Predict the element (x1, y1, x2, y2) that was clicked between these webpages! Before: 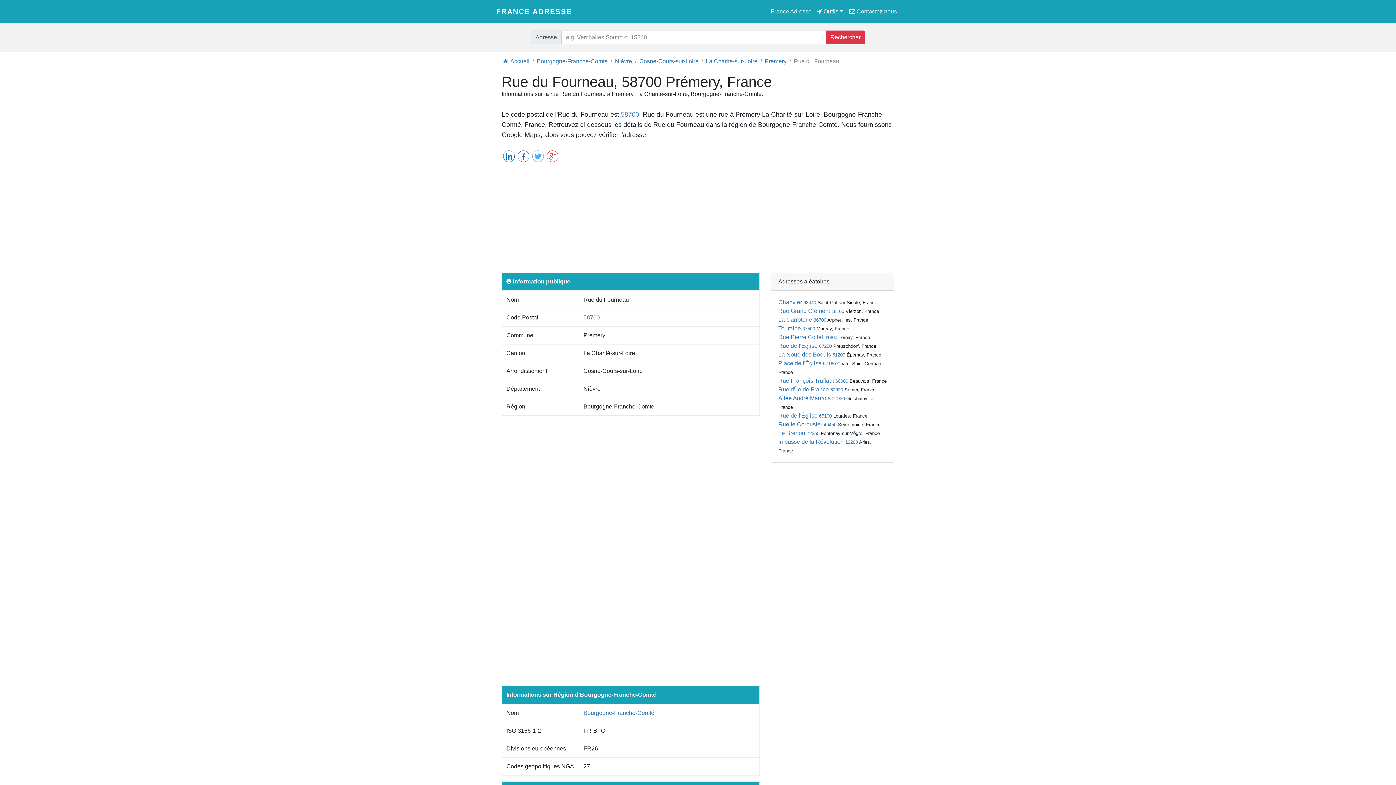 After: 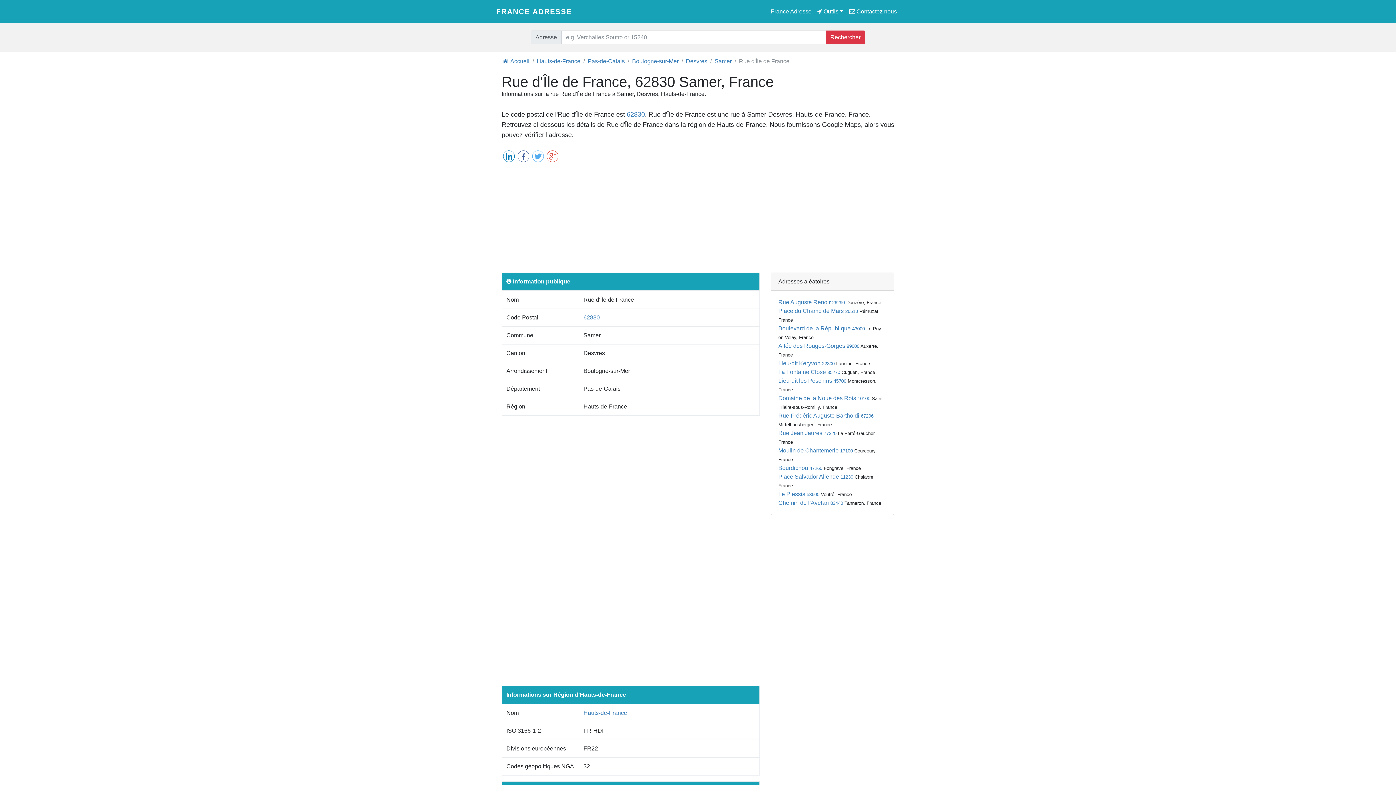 Action: label: Rue d'Île de France bbox: (778, 386, 829, 392)